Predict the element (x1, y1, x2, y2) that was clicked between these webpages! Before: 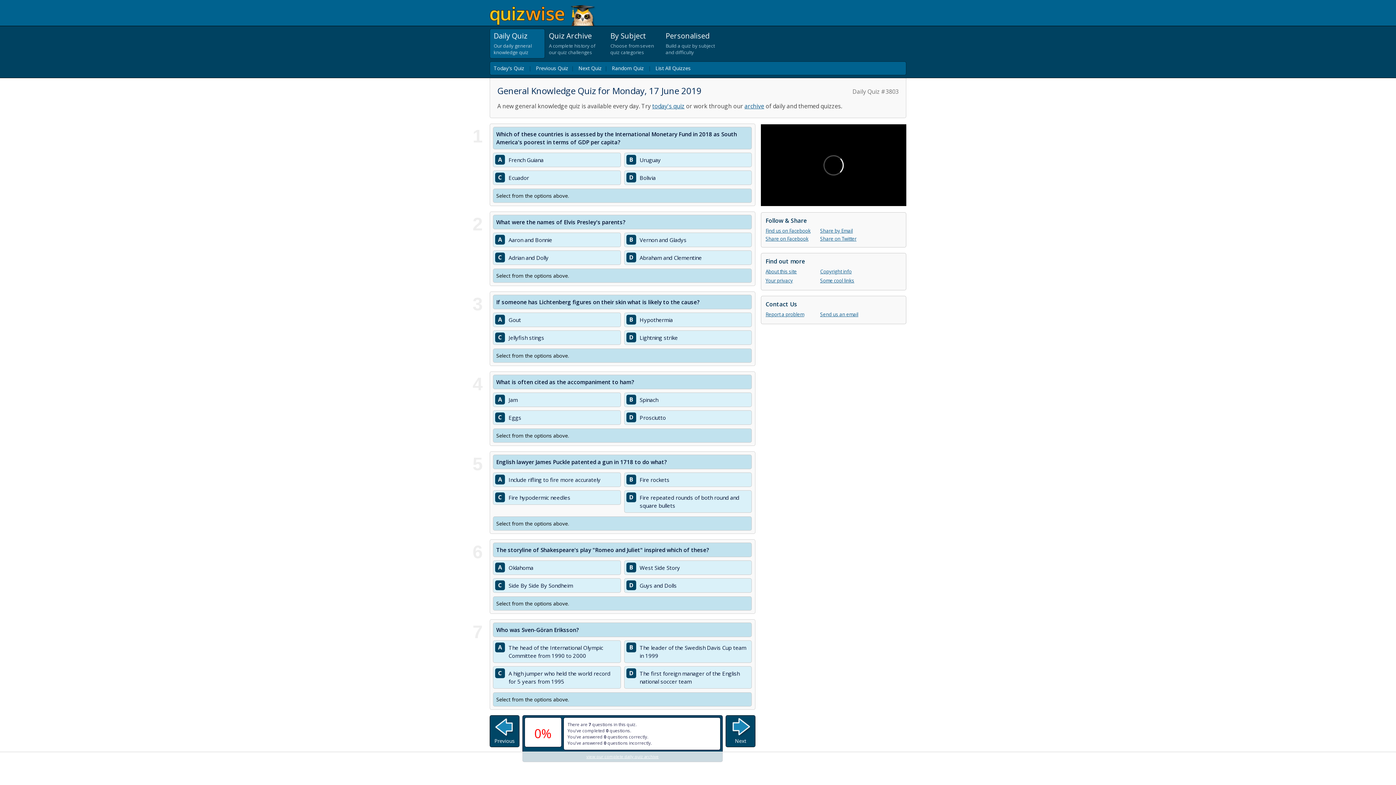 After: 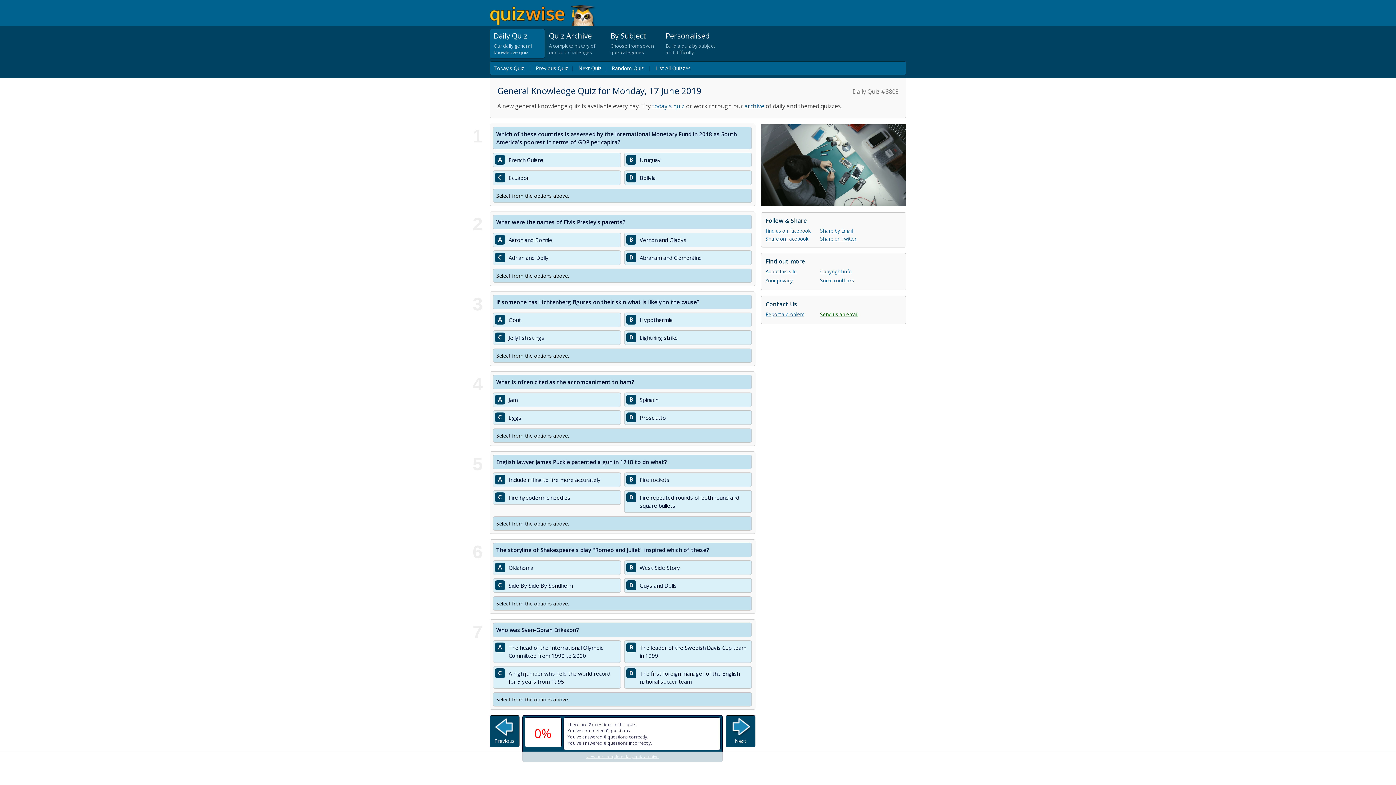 Action: label: Send us an email bbox: (820, 310, 874, 319)